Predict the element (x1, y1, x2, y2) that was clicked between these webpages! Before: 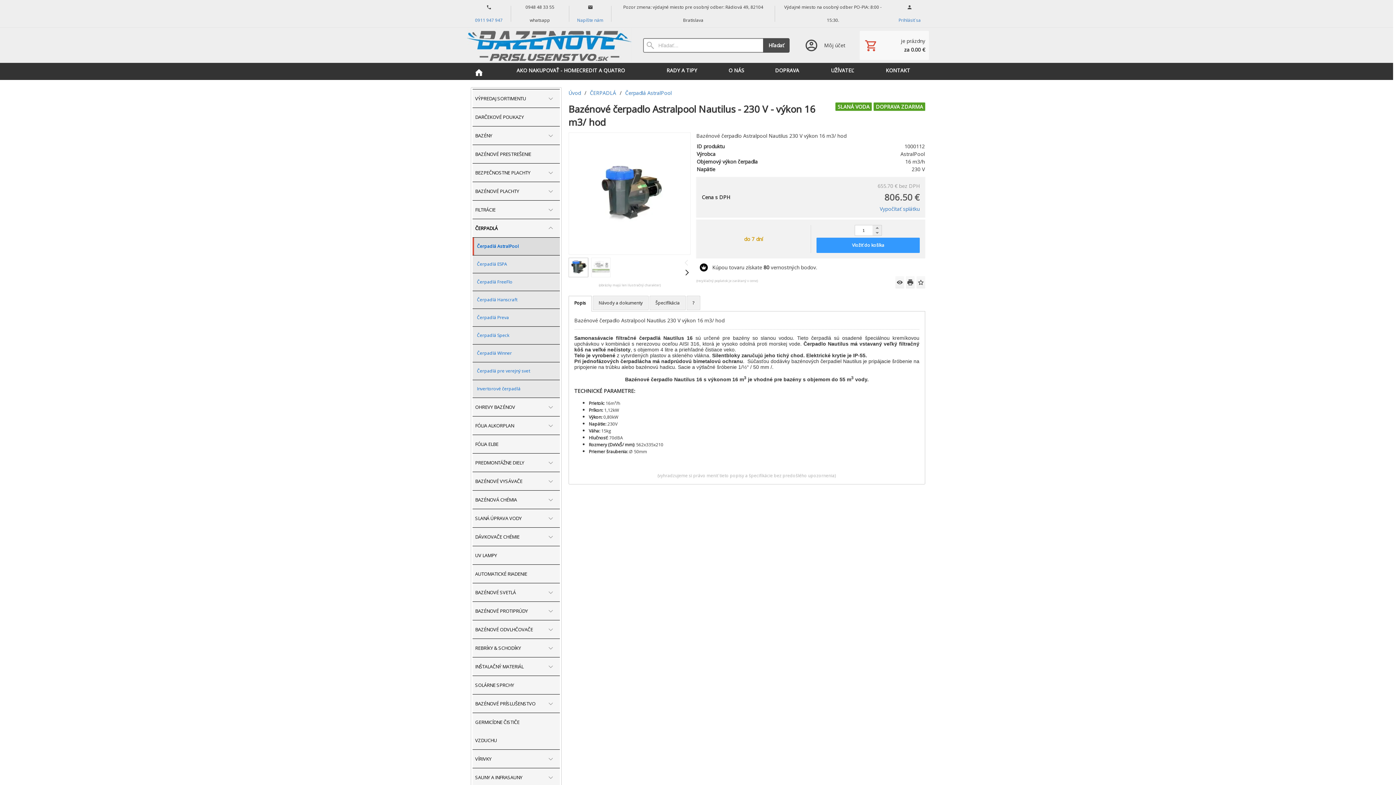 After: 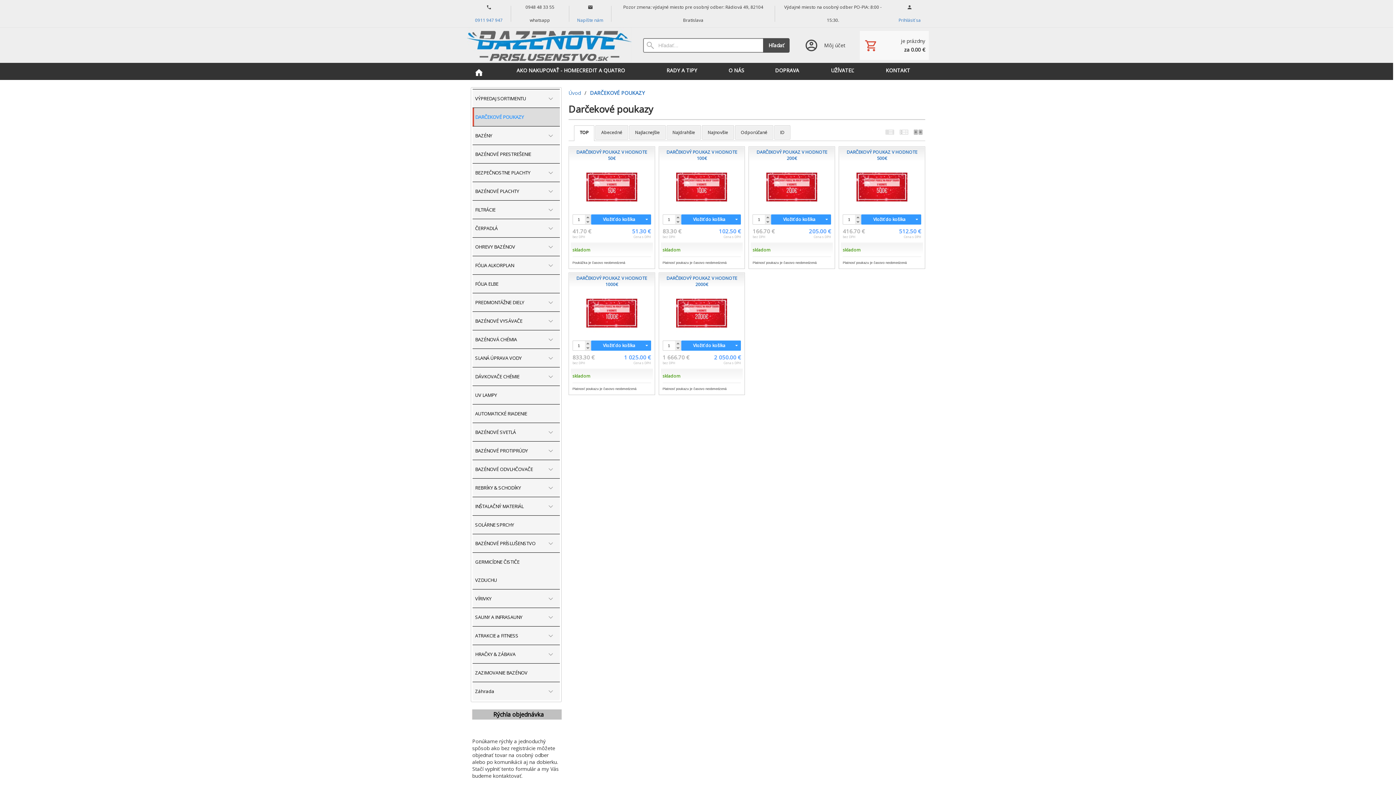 Action: bbox: (472, 108, 560, 126) label: DARČEKOVÉ POUKAZY